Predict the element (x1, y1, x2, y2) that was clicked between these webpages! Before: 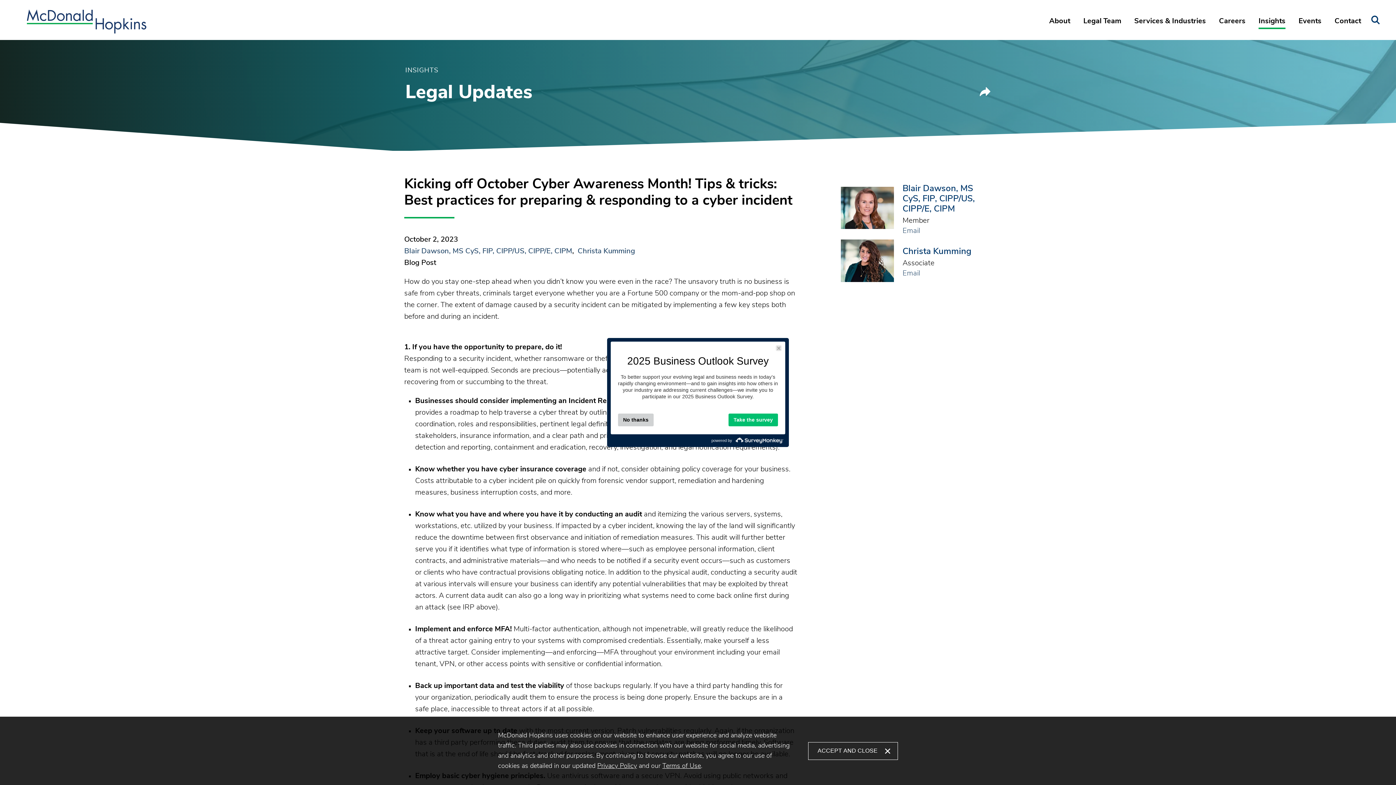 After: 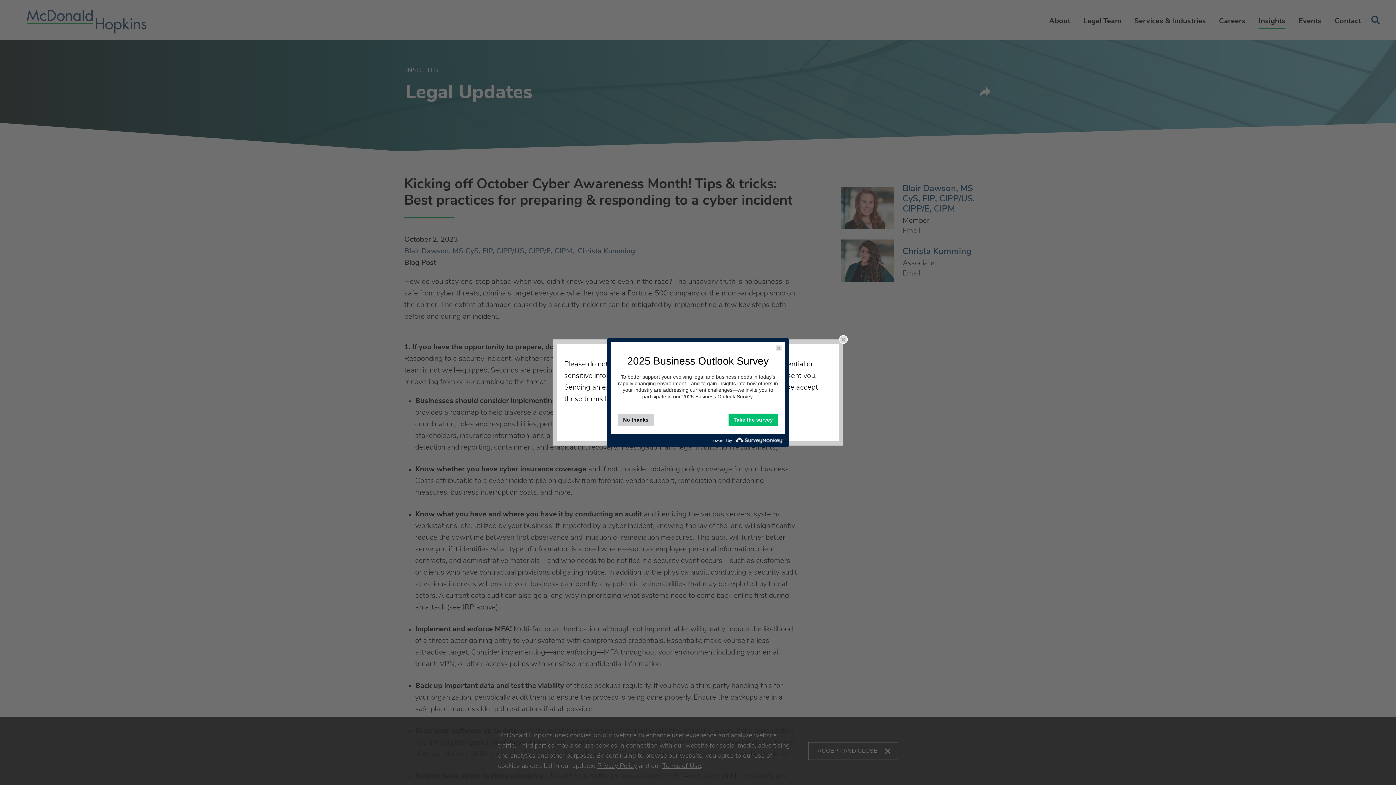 Action: bbox: (902, 269, 920, 277) label: Email